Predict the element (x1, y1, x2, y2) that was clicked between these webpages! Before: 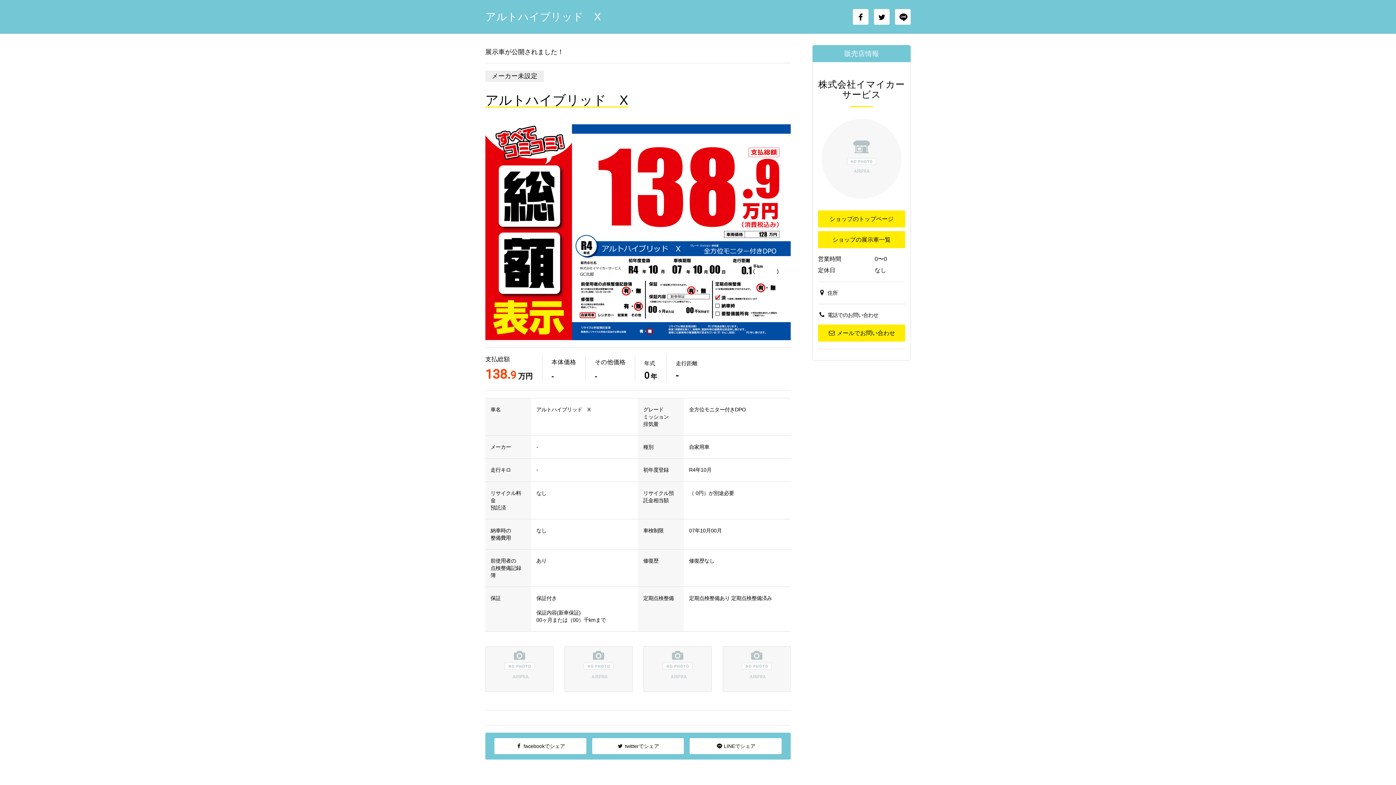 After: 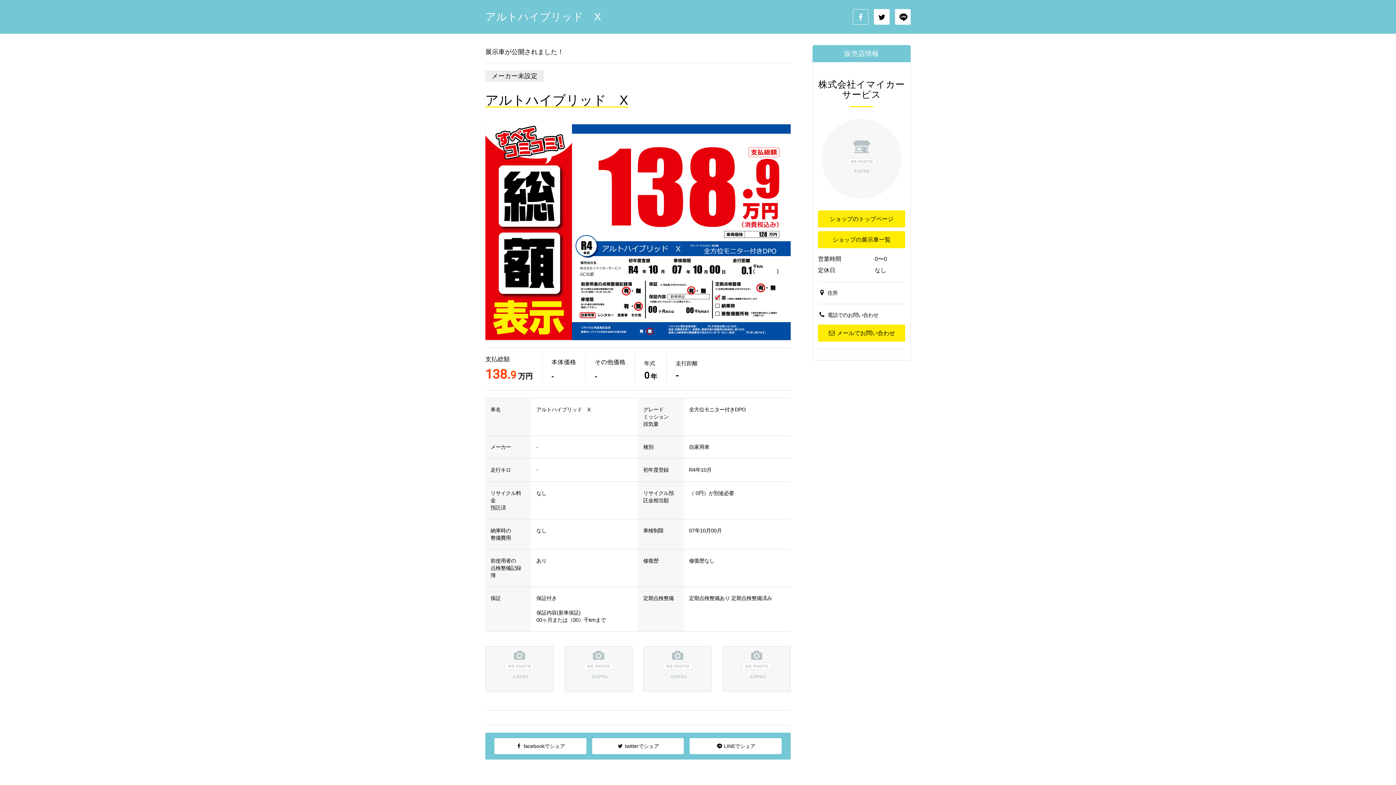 Action: bbox: (853, 9, 868, 24)